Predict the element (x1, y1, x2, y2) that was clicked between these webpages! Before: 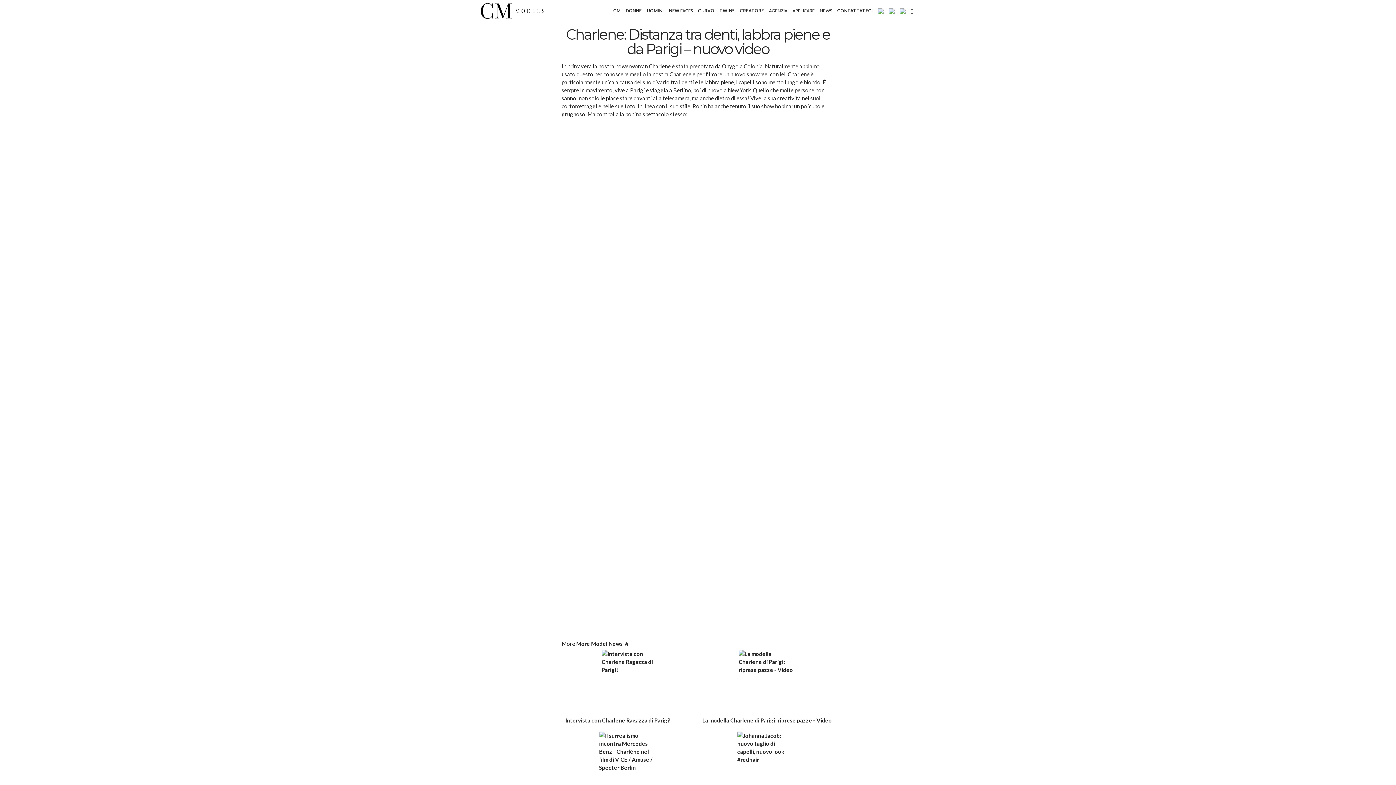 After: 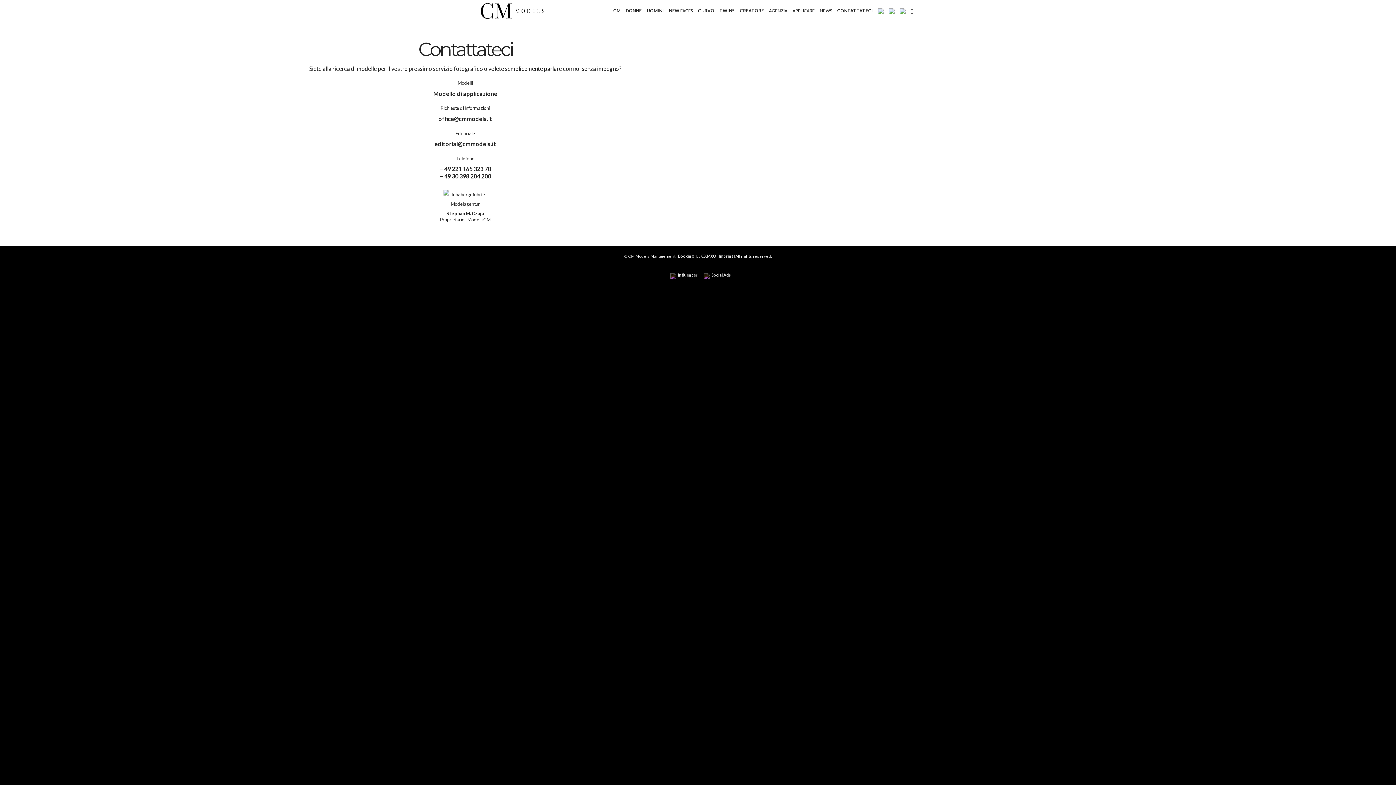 Action: label: CONTATTATECI bbox: (834, 0, 875, 21)